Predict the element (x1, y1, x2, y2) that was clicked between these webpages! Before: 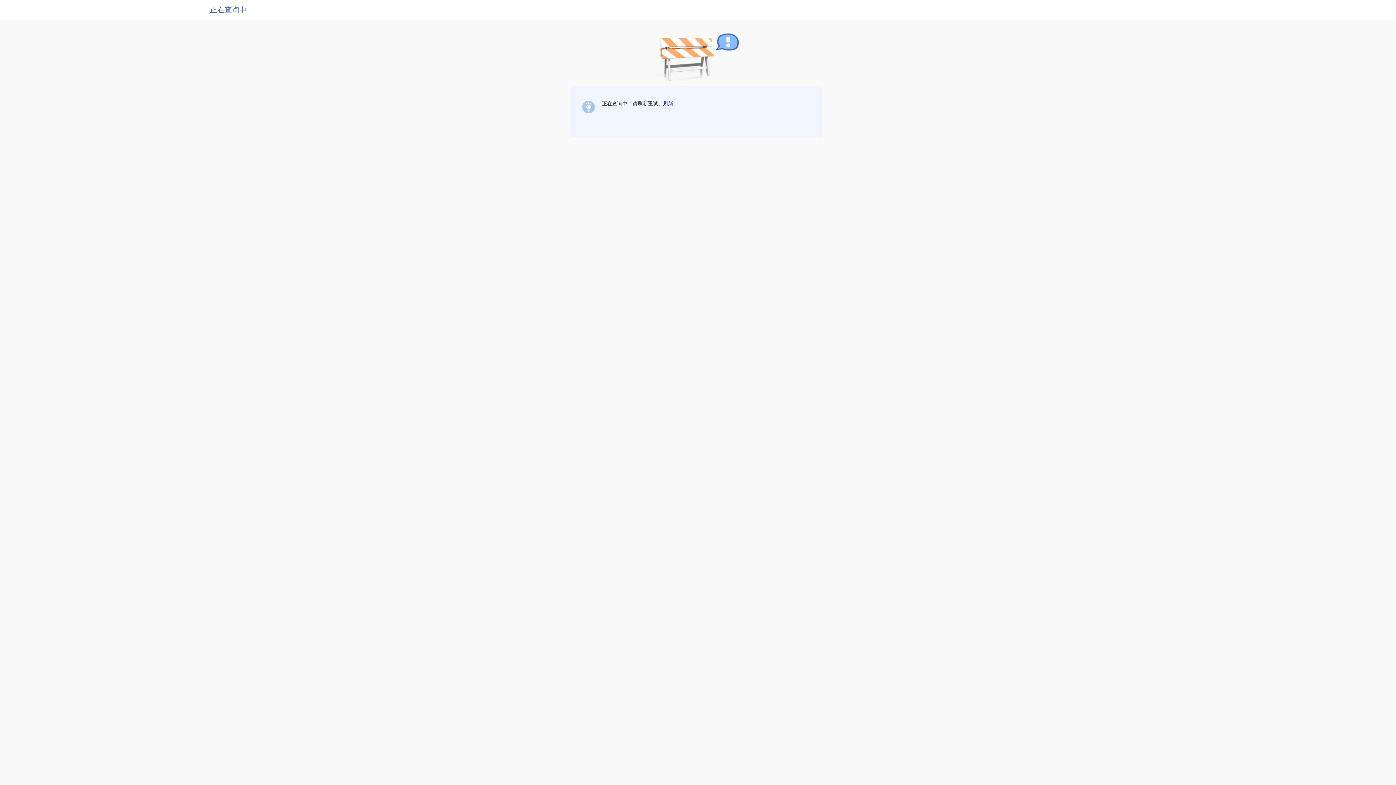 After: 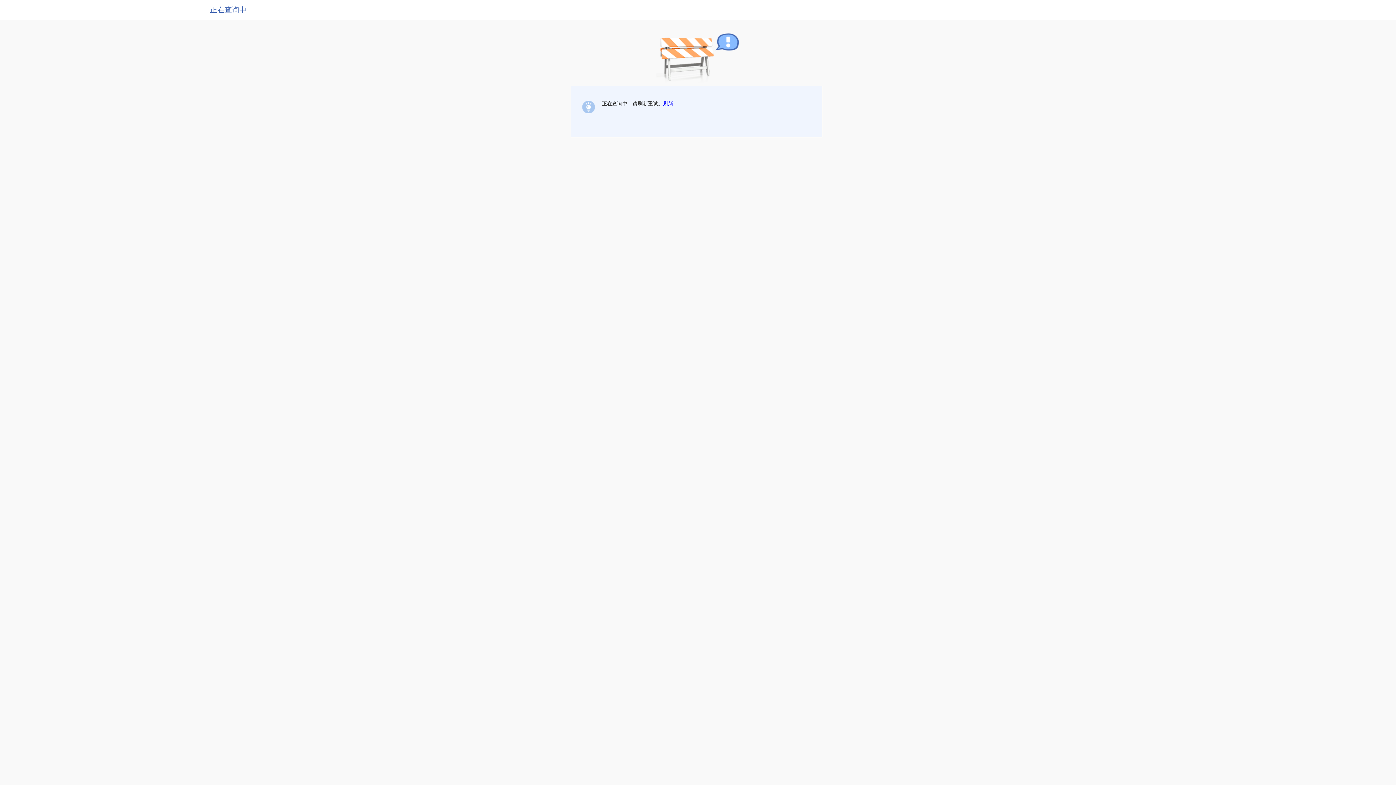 Action: bbox: (663, 100, 673, 106) label: 刷新